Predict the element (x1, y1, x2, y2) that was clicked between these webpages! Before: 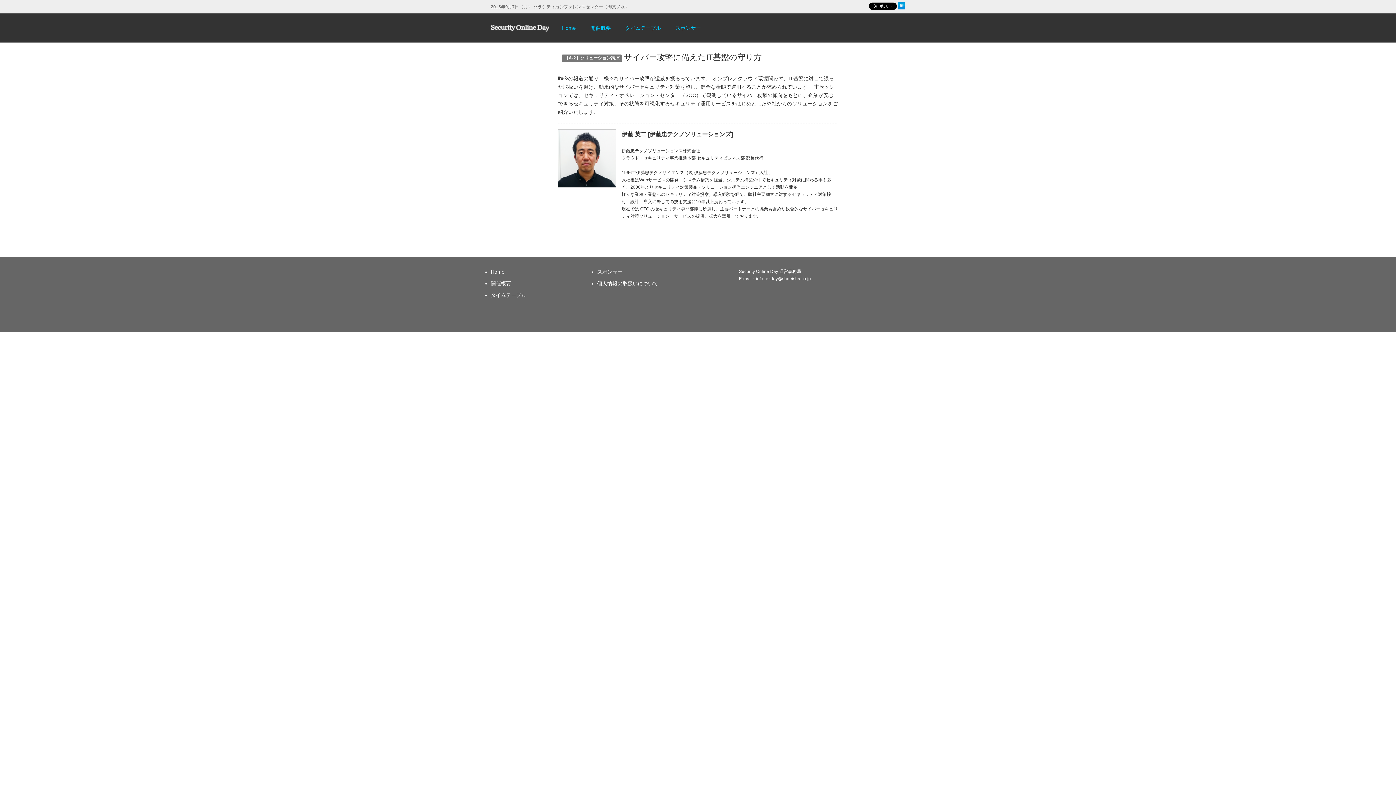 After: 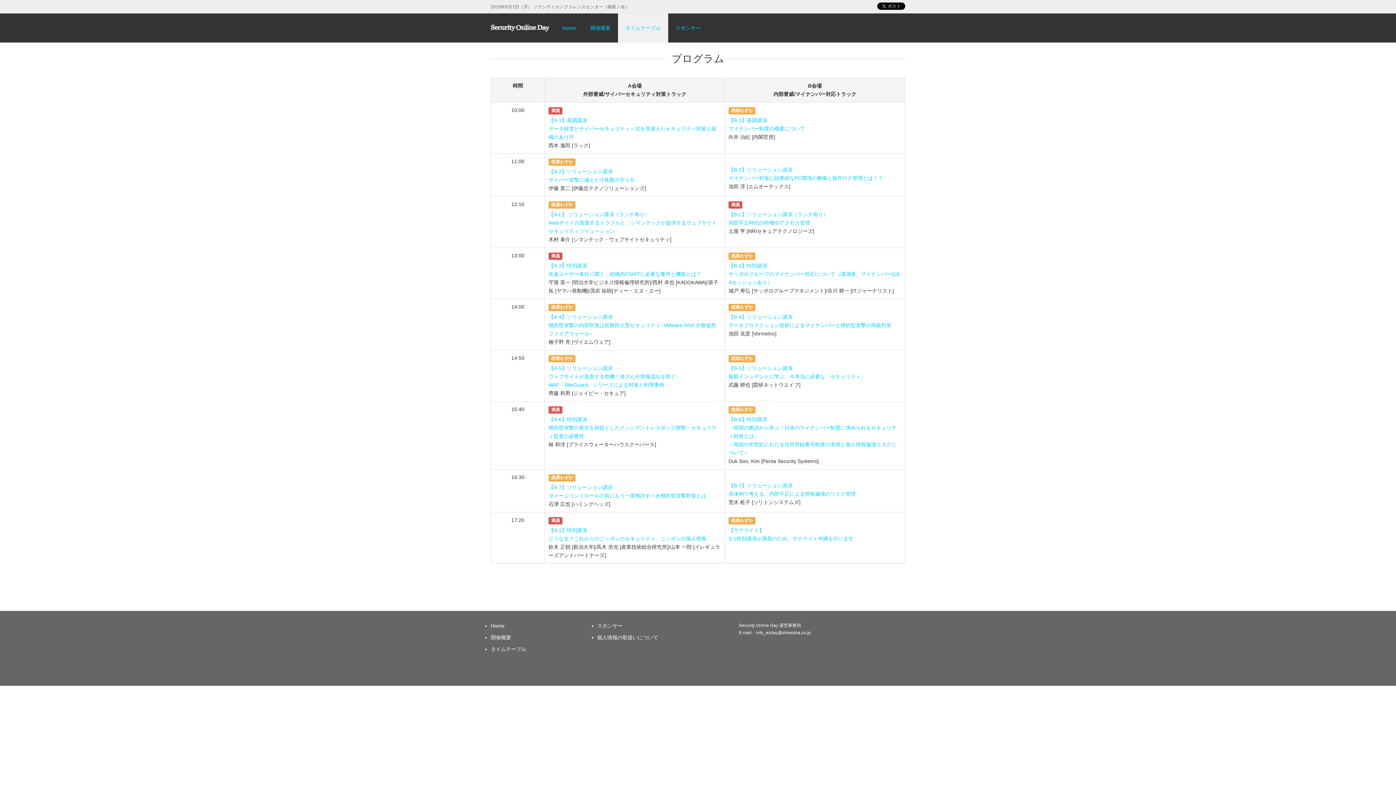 Action: bbox: (490, 292, 526, 298) label: タイムテーブル